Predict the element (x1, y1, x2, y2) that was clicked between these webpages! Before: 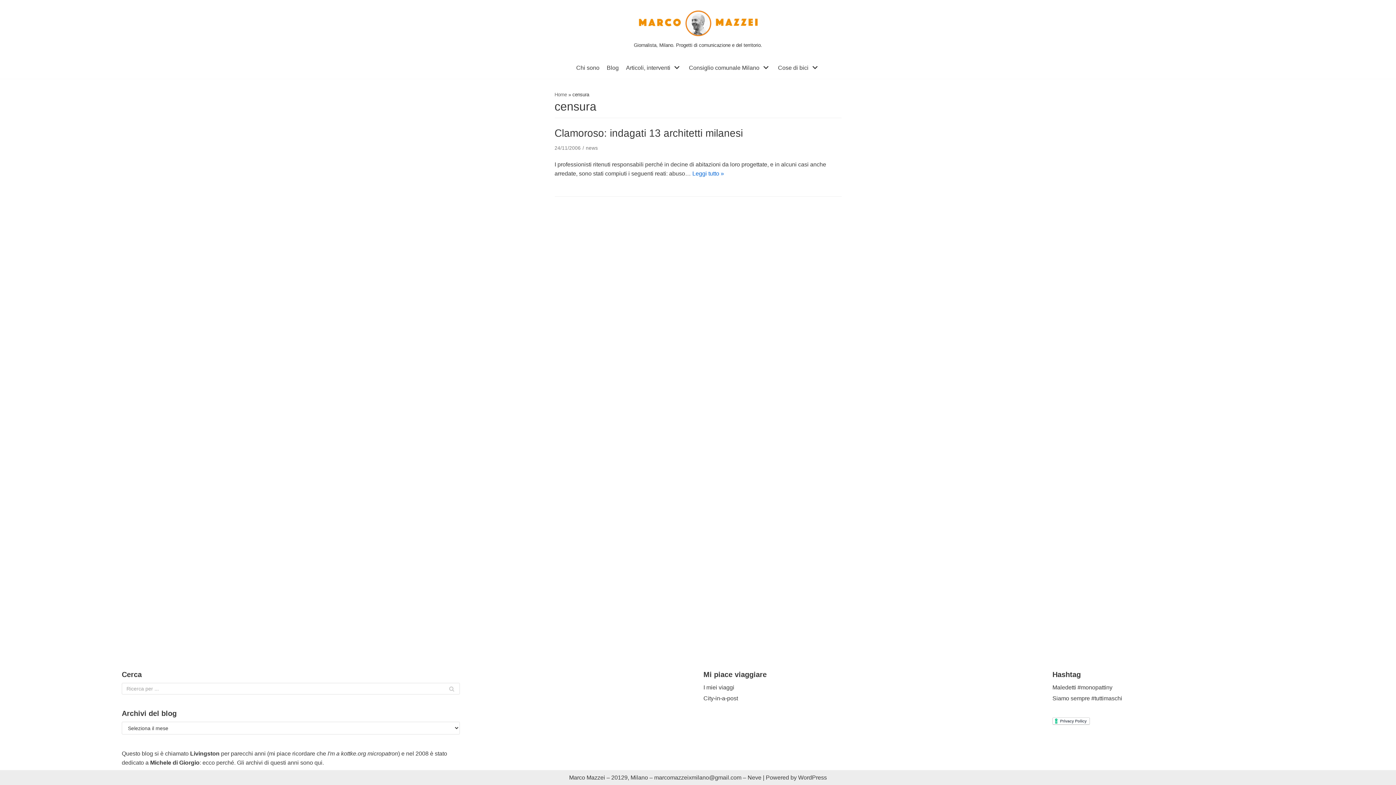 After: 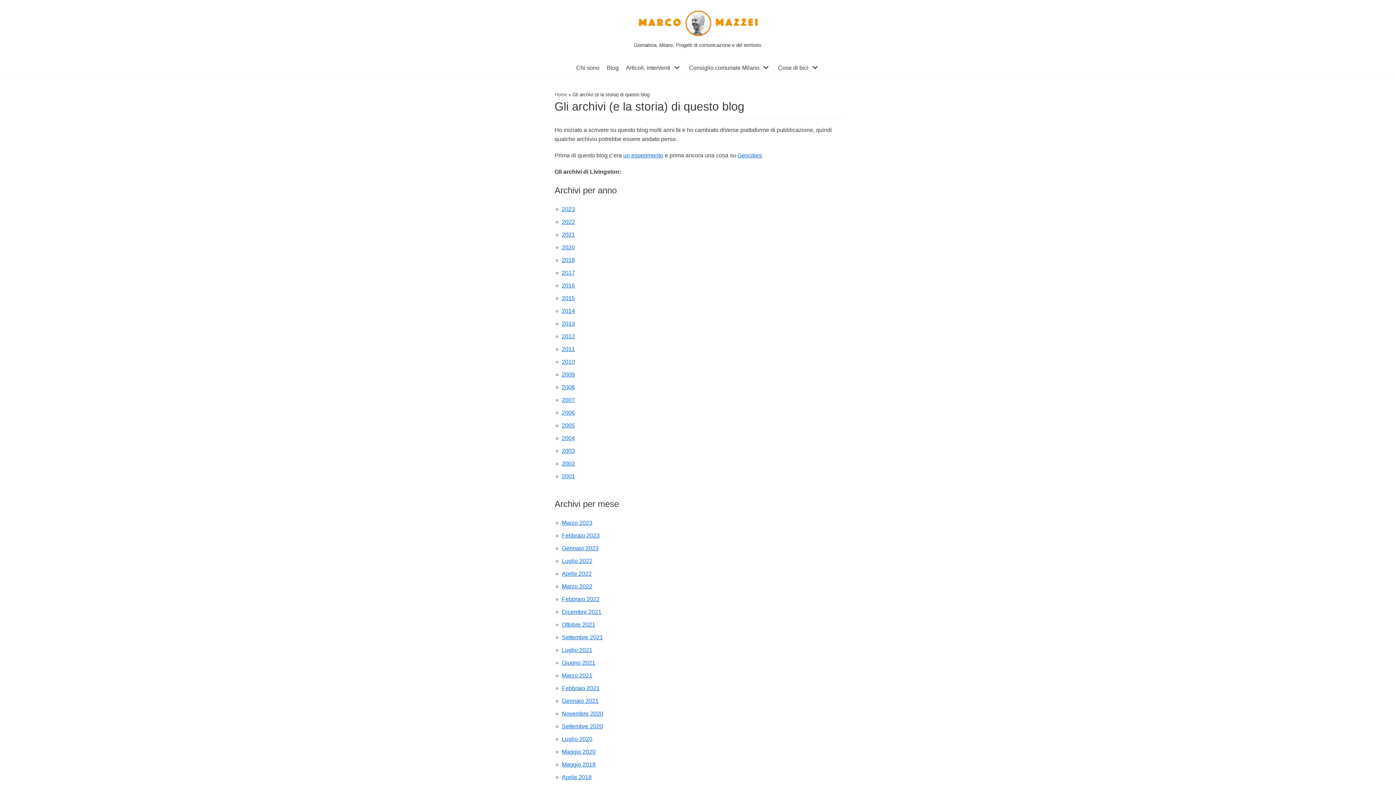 Action: label: qui bbox: (314, 760, 322, 766)